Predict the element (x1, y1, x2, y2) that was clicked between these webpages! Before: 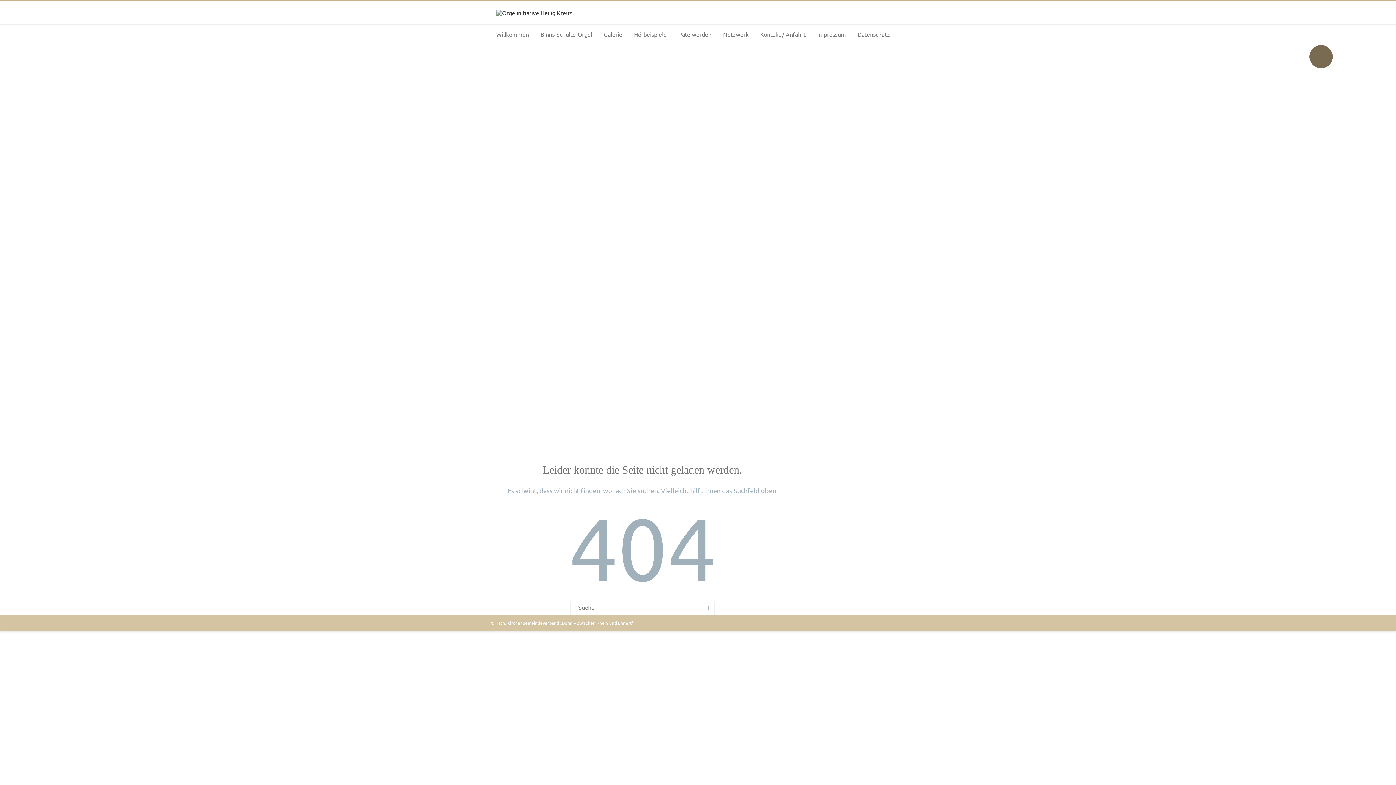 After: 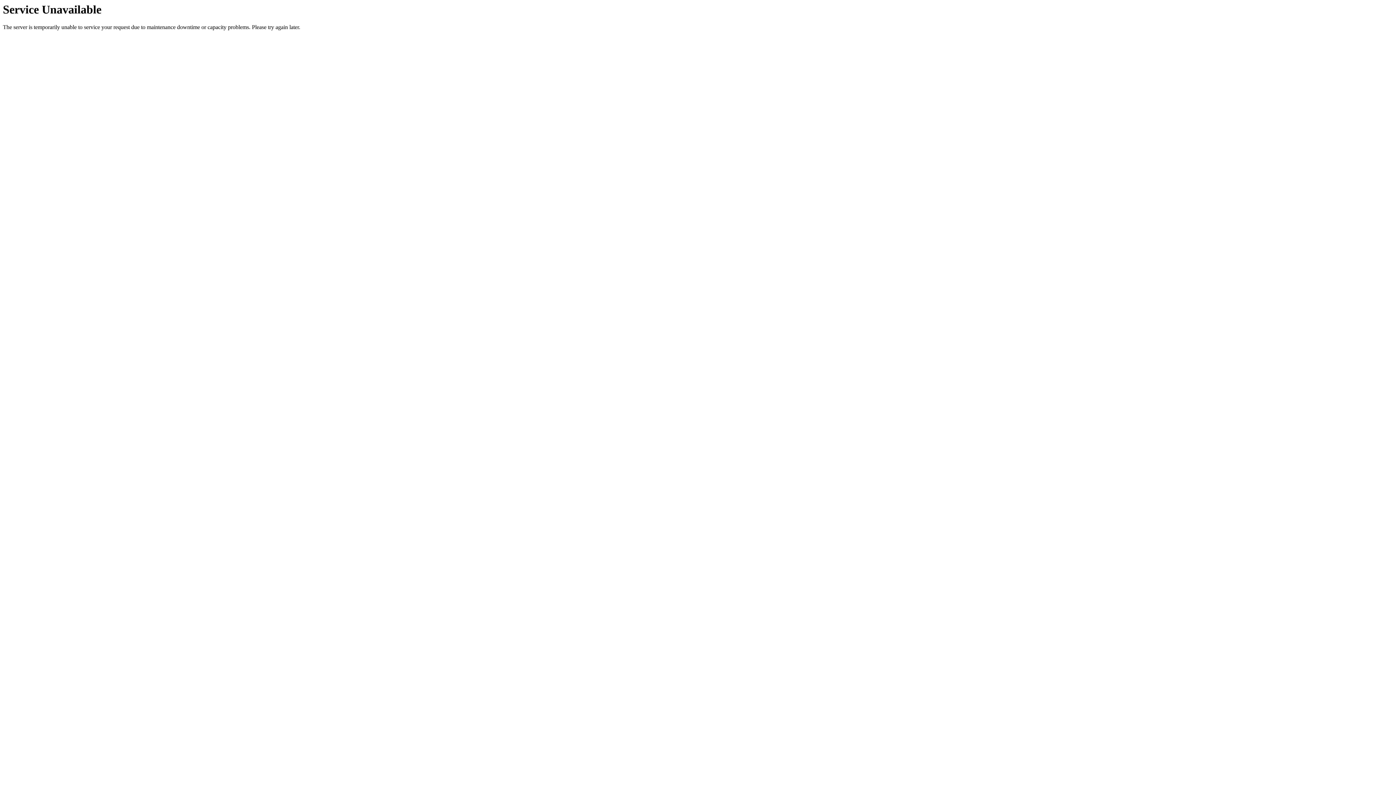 Action: bbox: (598, 24, 628, 43) label: Galerie